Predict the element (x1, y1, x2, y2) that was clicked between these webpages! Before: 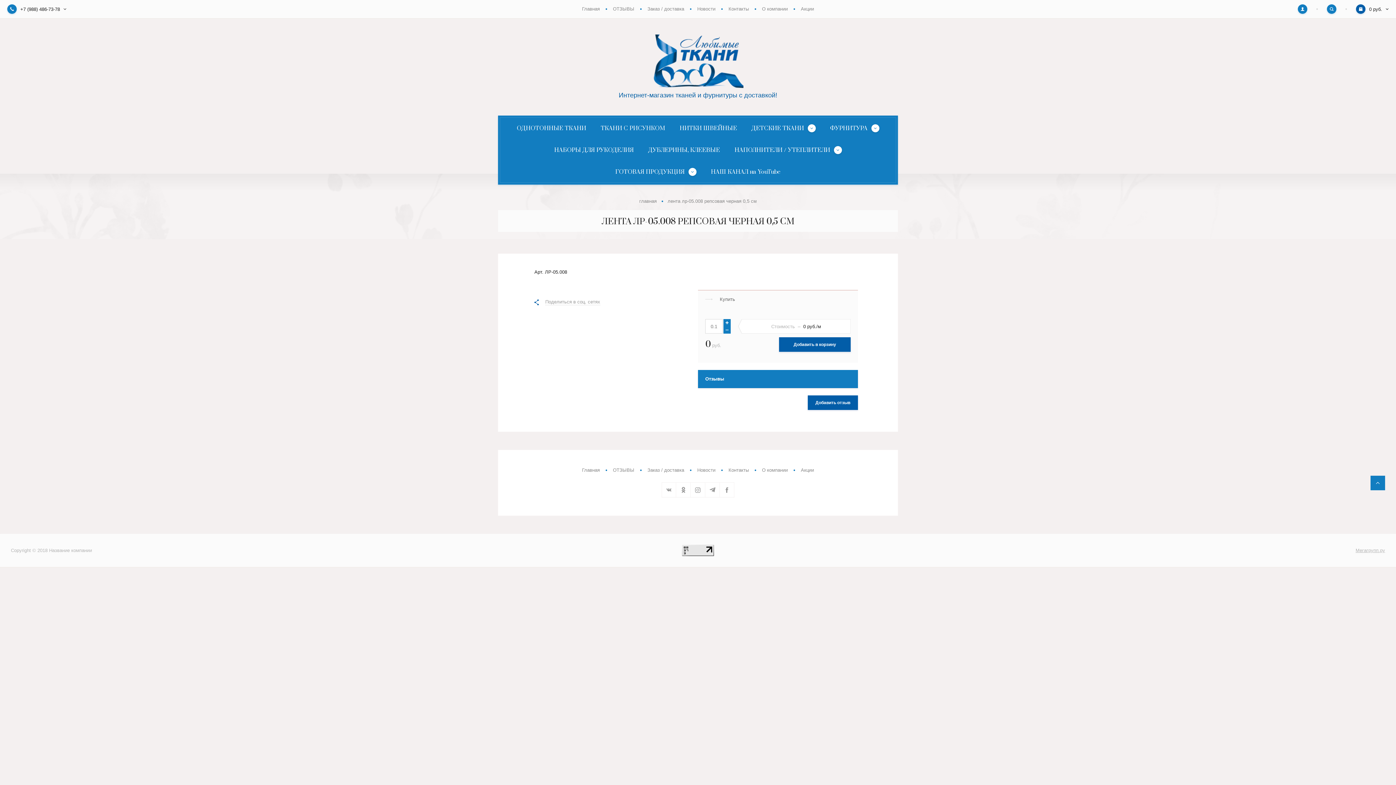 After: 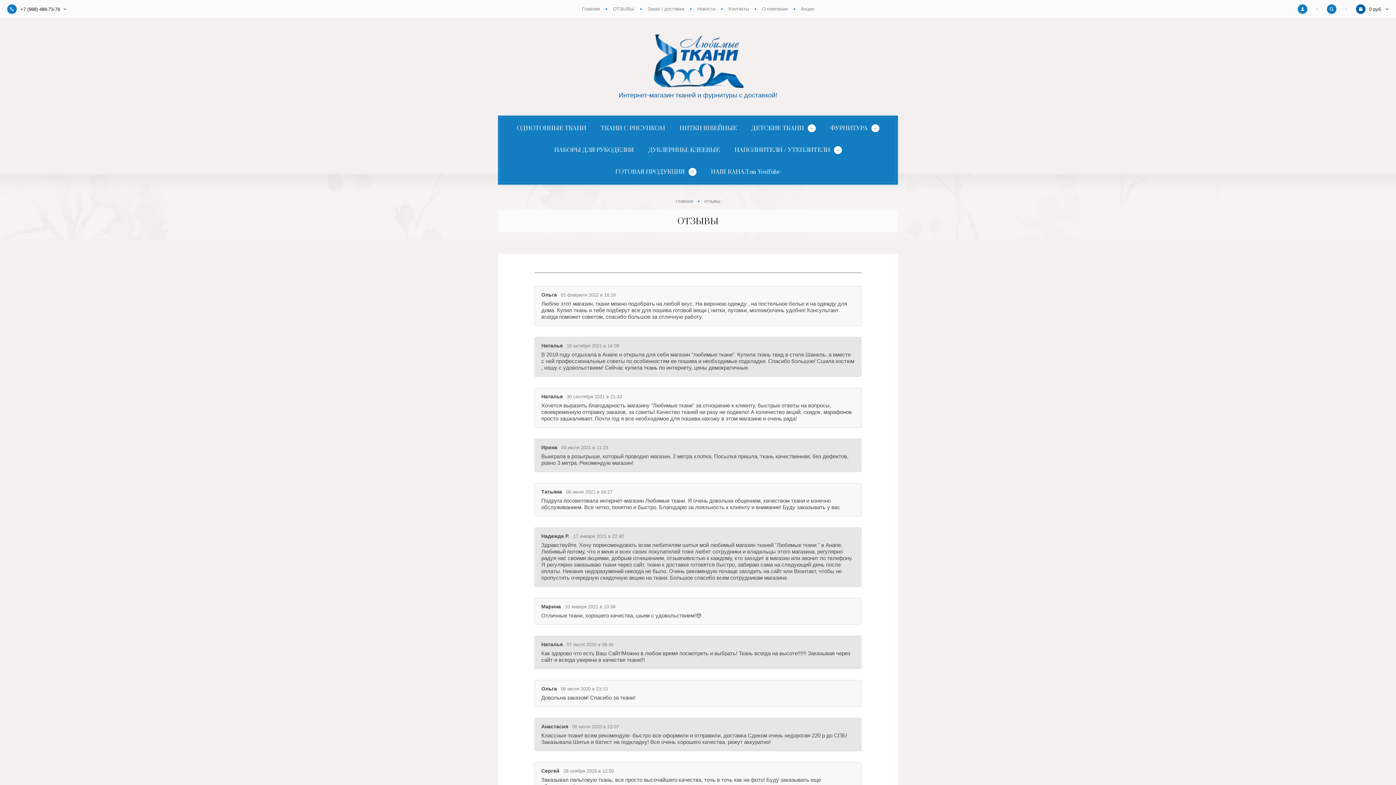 Action: label: ОТЗЫВЫ bbox: (613, 467, 634, 473)